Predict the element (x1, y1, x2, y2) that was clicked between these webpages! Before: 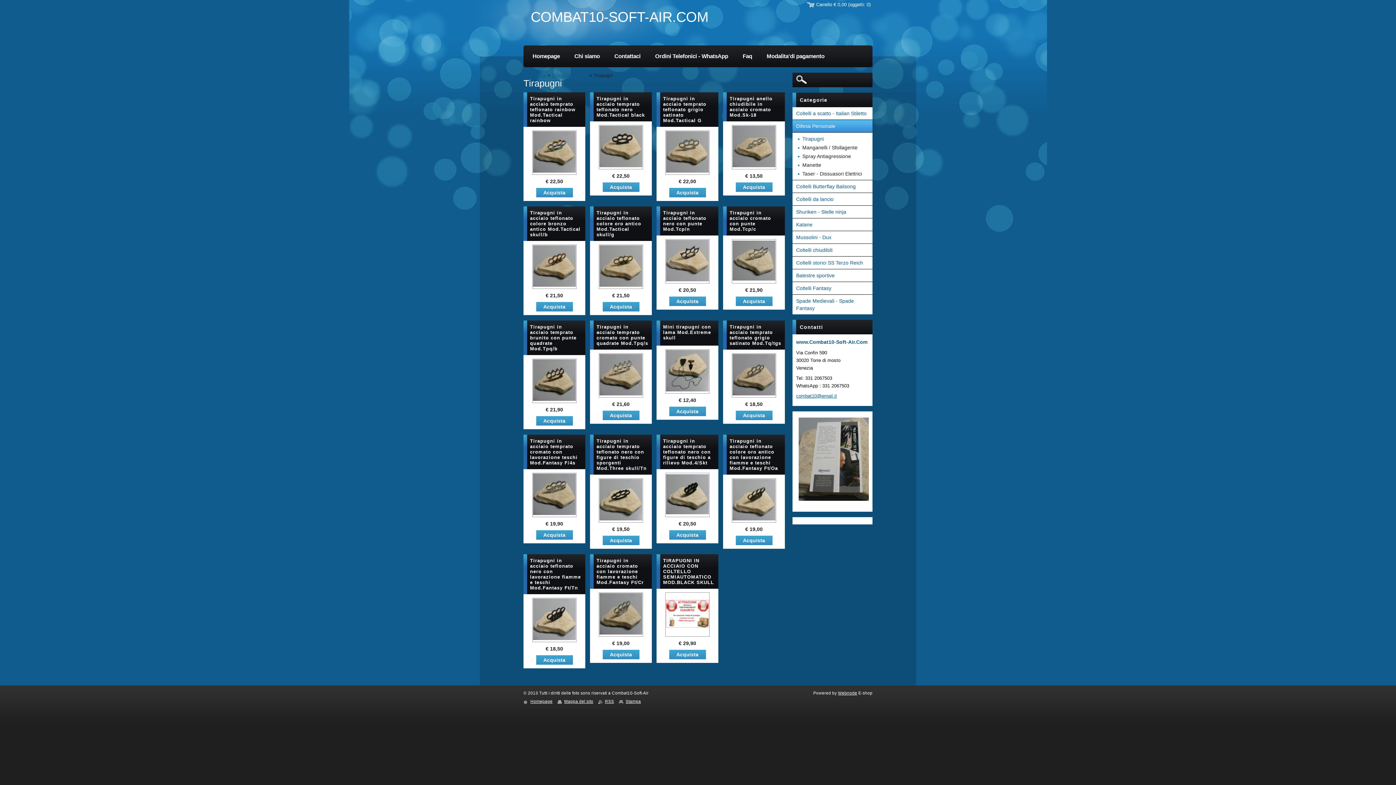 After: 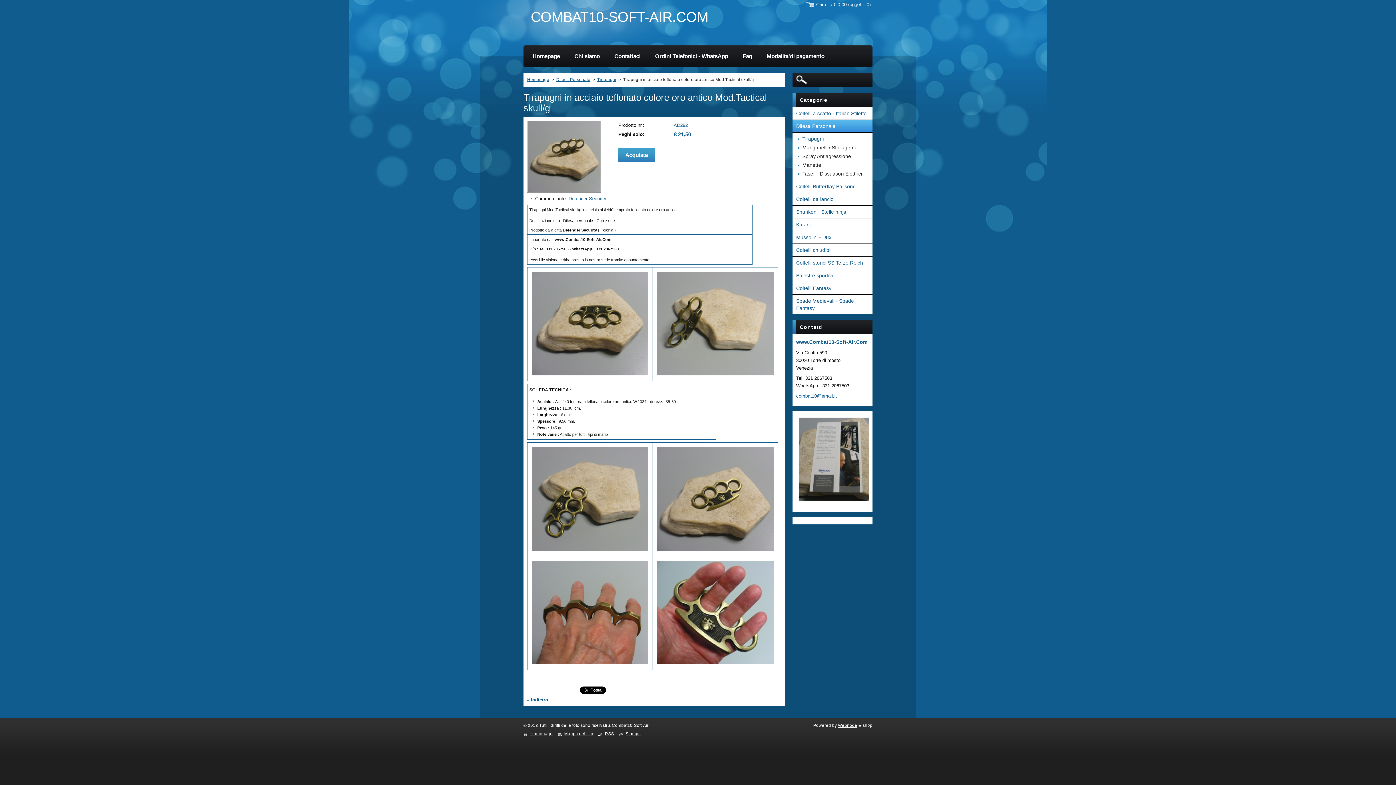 Action: bbox: (598, 244, 643, 289)